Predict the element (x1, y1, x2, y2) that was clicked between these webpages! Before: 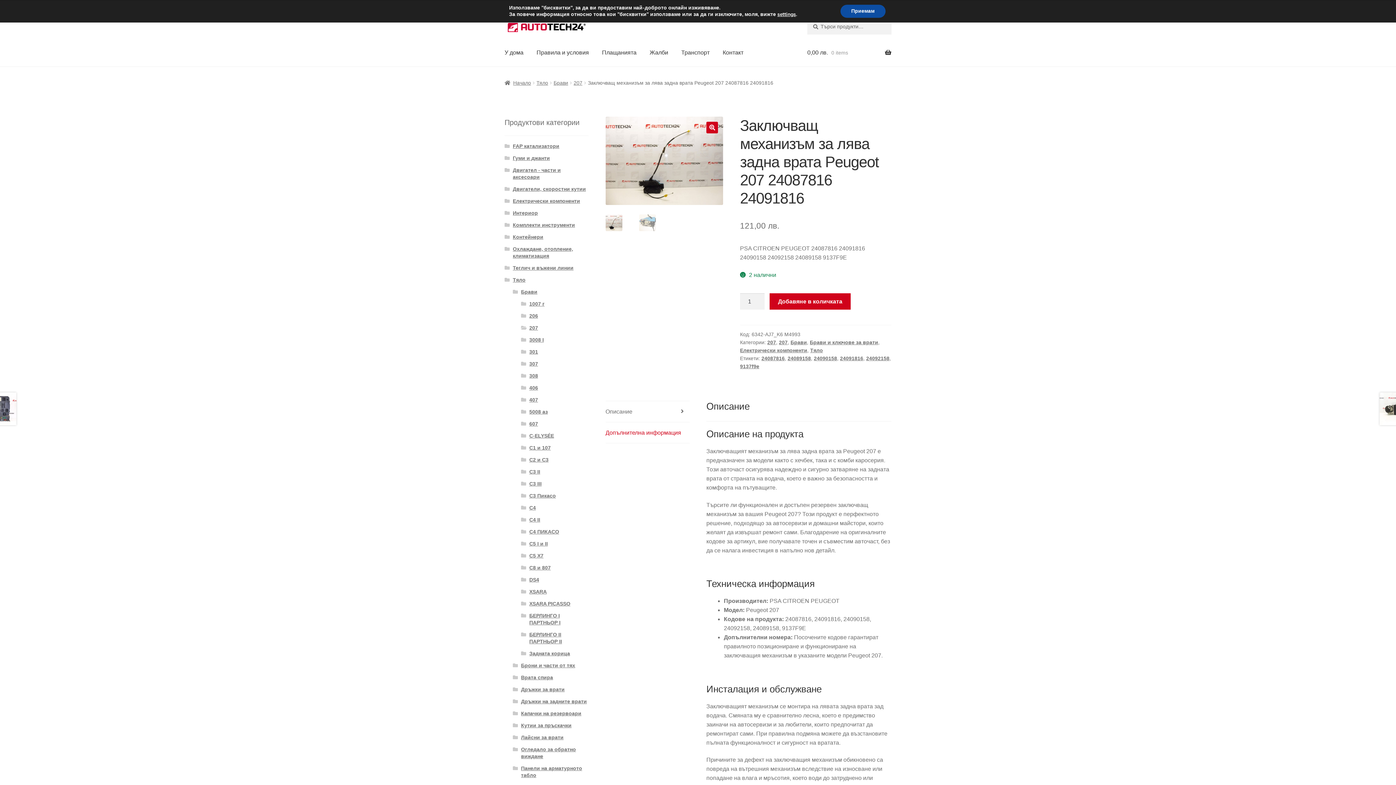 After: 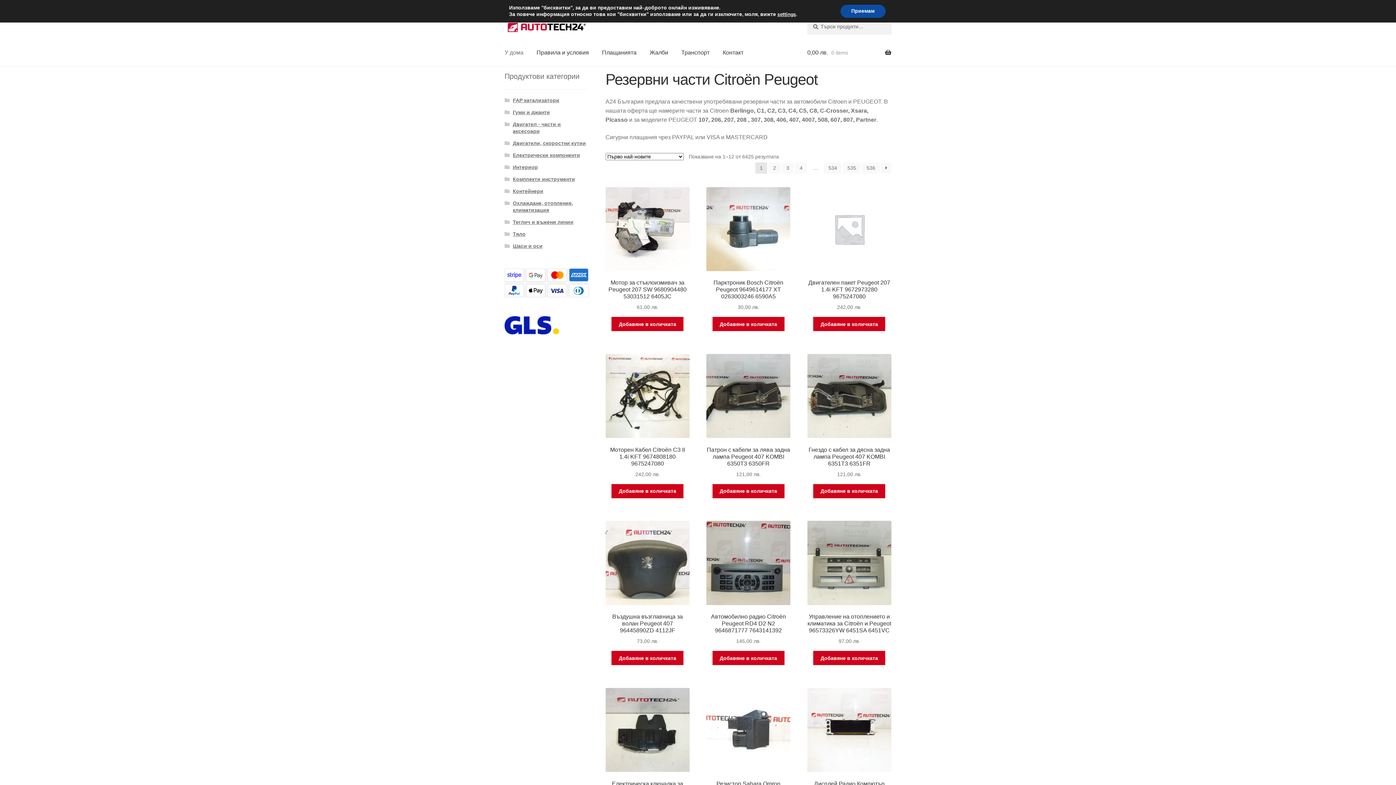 Action: label: У дома bbox: (498, 38, 529, 66)